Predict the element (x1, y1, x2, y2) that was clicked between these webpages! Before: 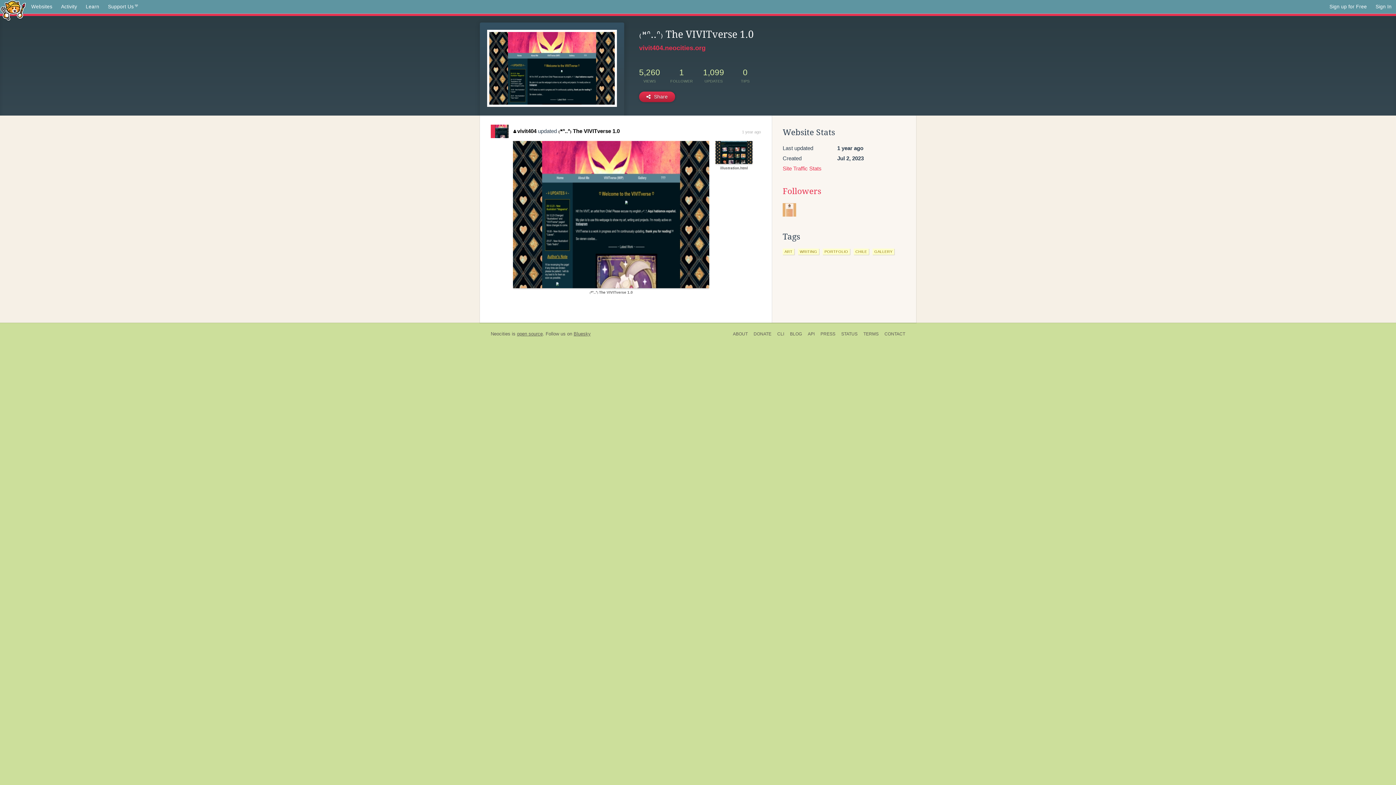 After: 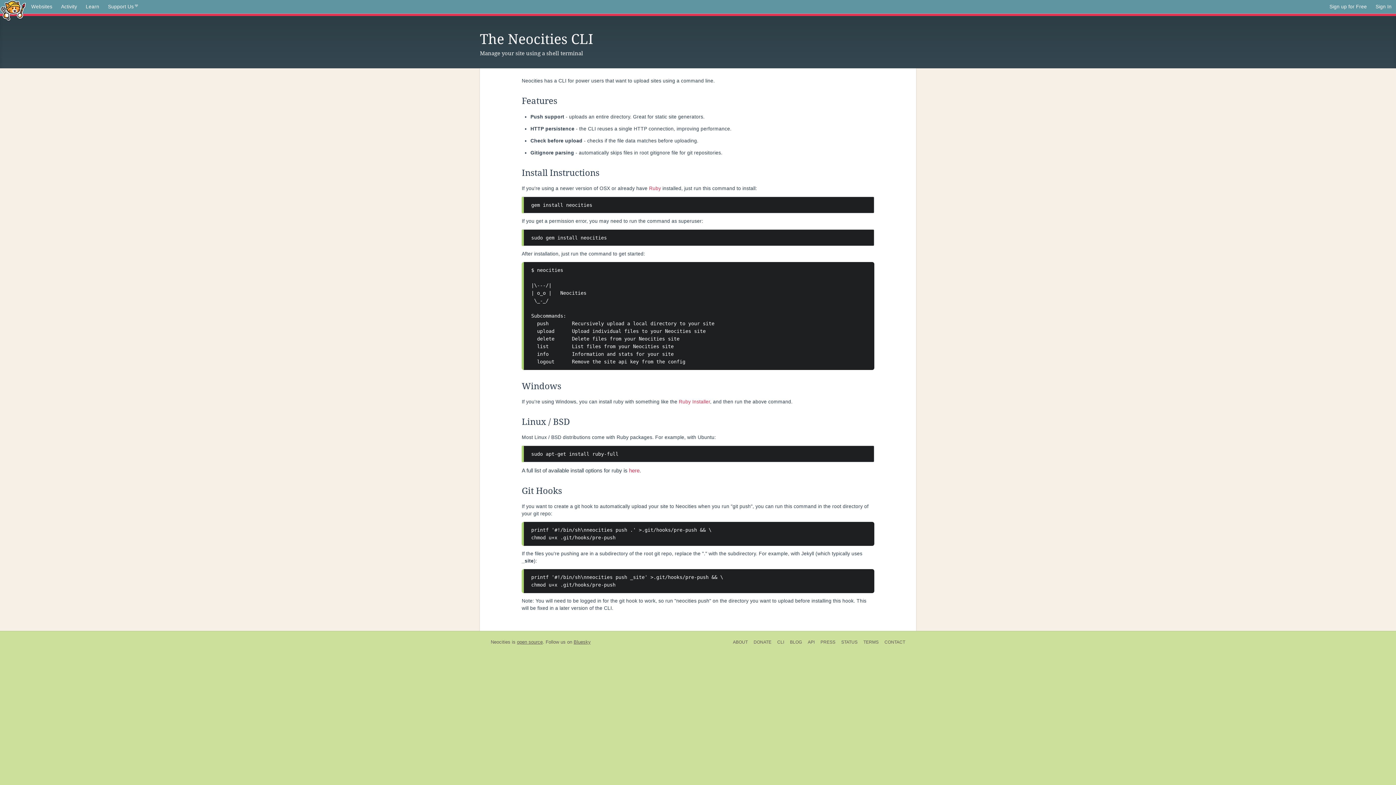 Action: bbox: (774, 330, 787, 338) label: CLI